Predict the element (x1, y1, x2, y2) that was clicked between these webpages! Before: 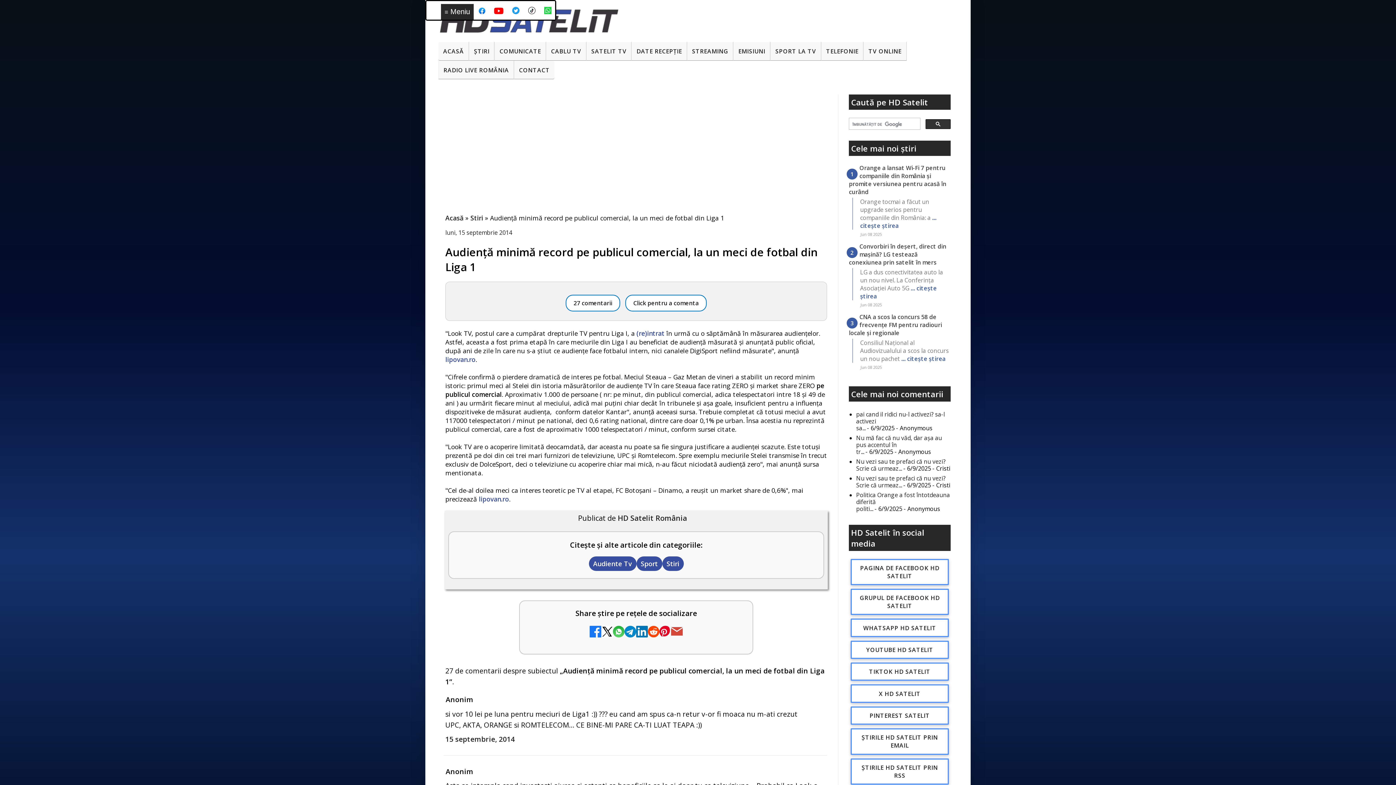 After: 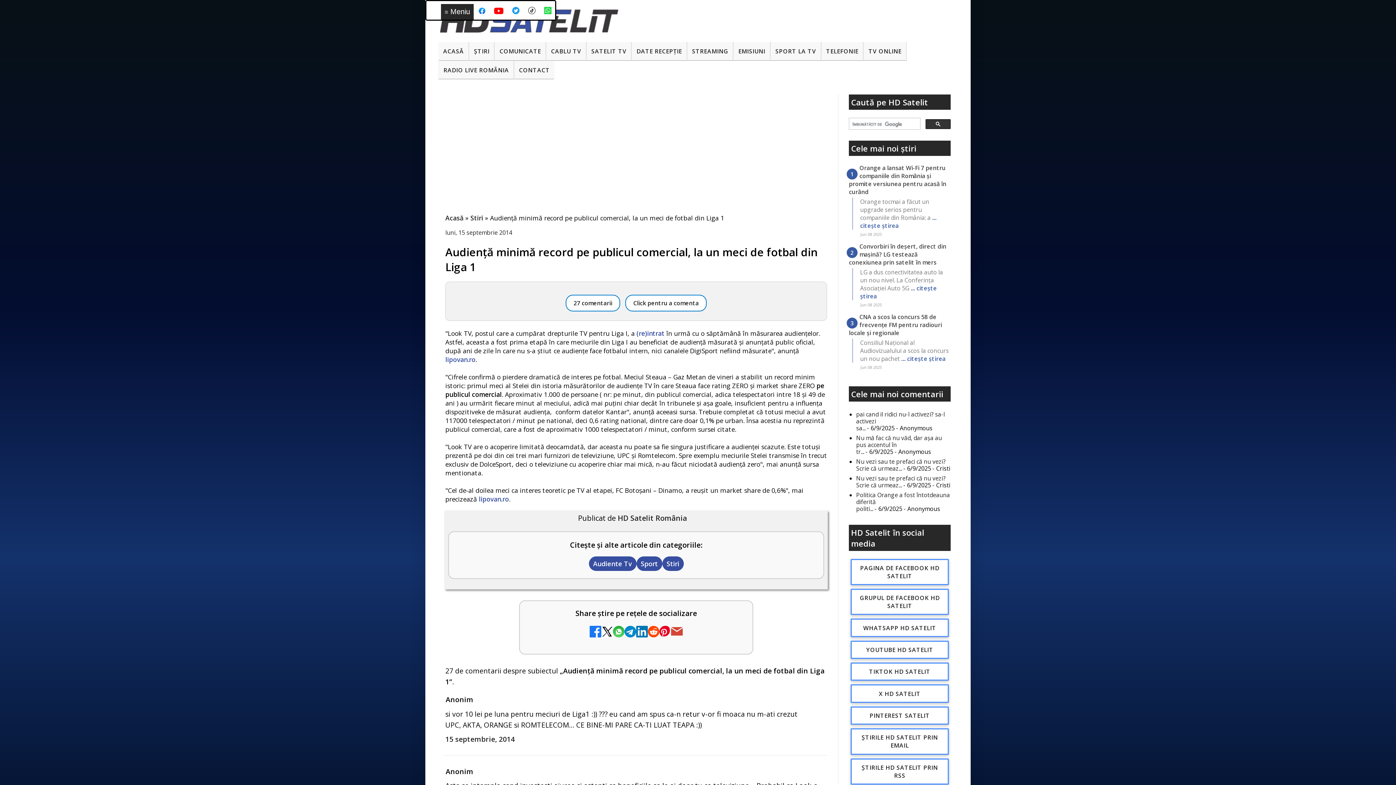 Action: bbox: (613, 626, 624, 639)